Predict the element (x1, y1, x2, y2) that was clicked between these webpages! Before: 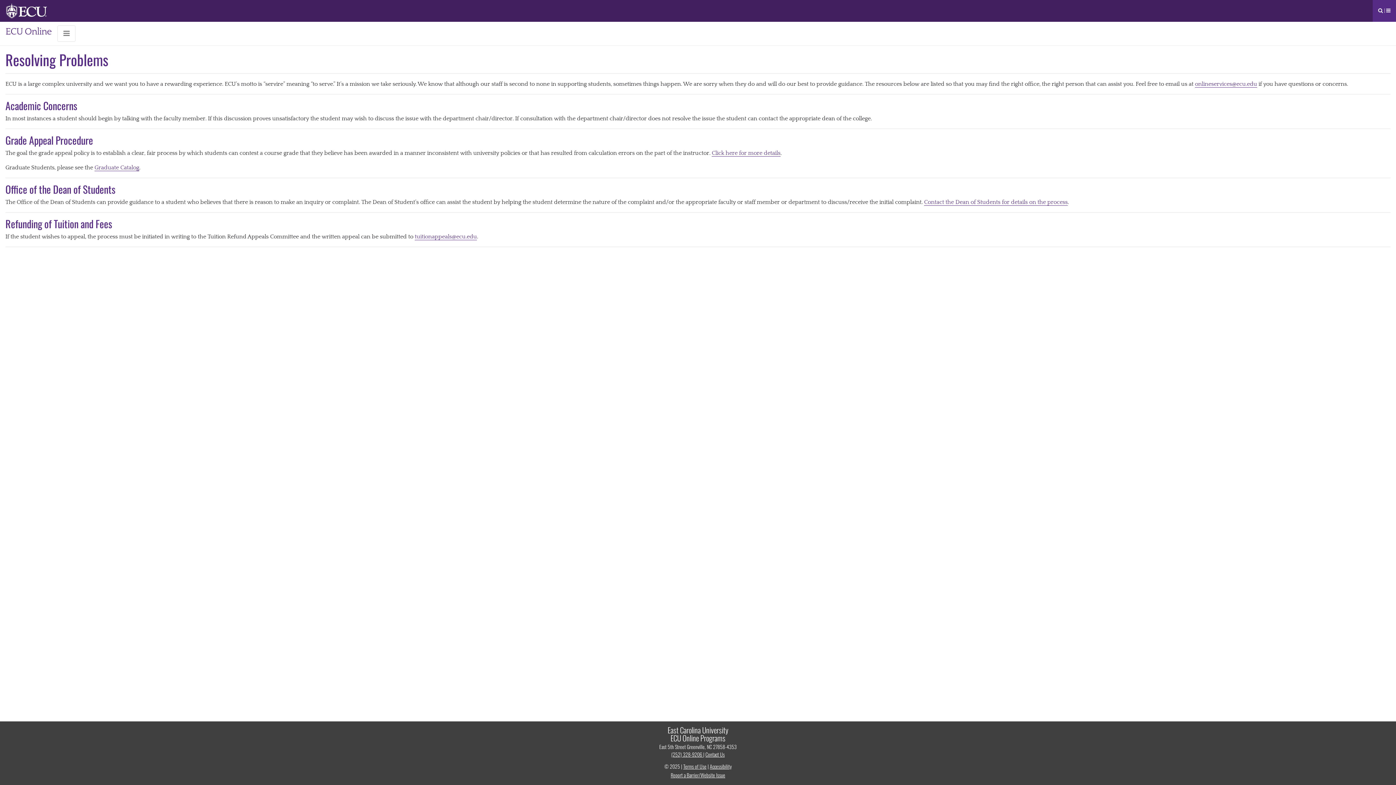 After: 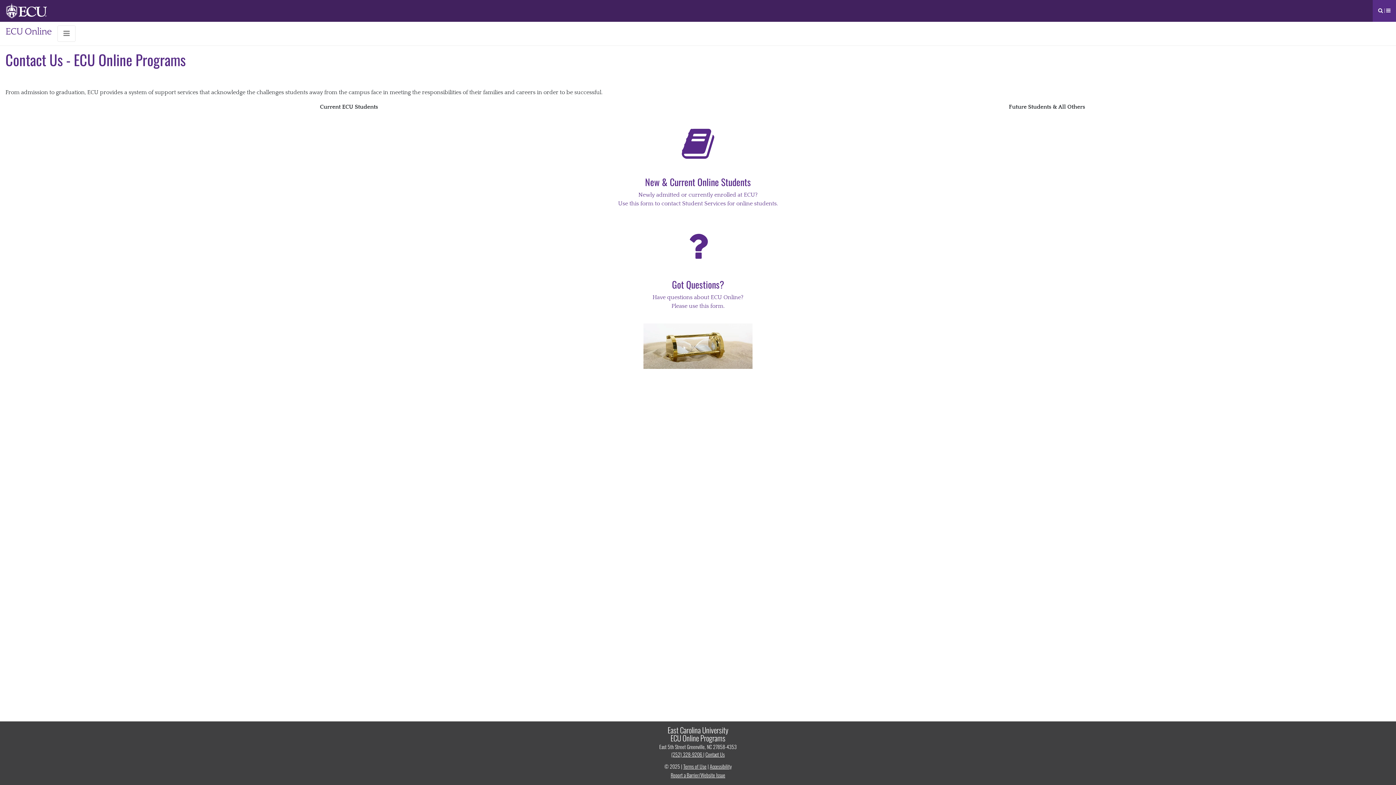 Action: bbox: (705, 750, 724, 758) label: Contact Us